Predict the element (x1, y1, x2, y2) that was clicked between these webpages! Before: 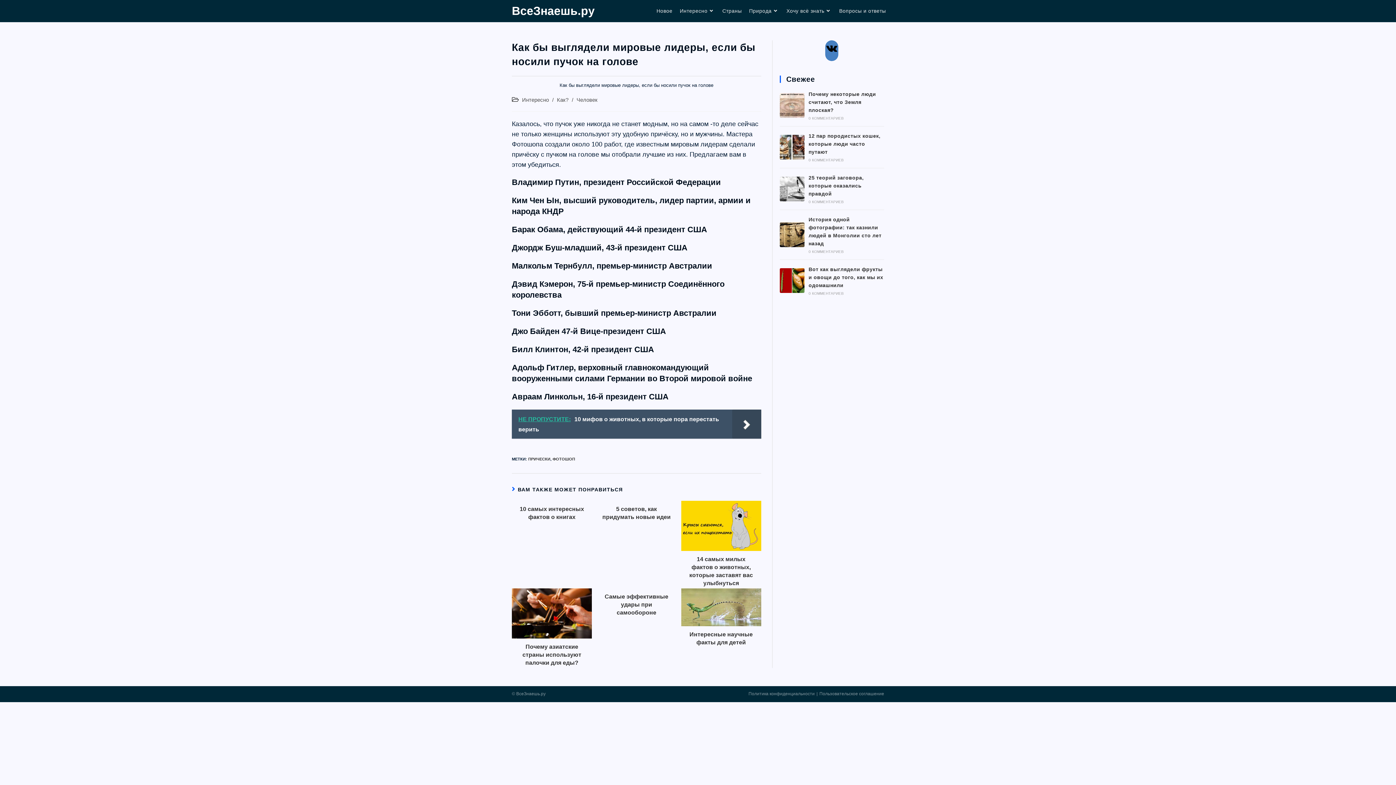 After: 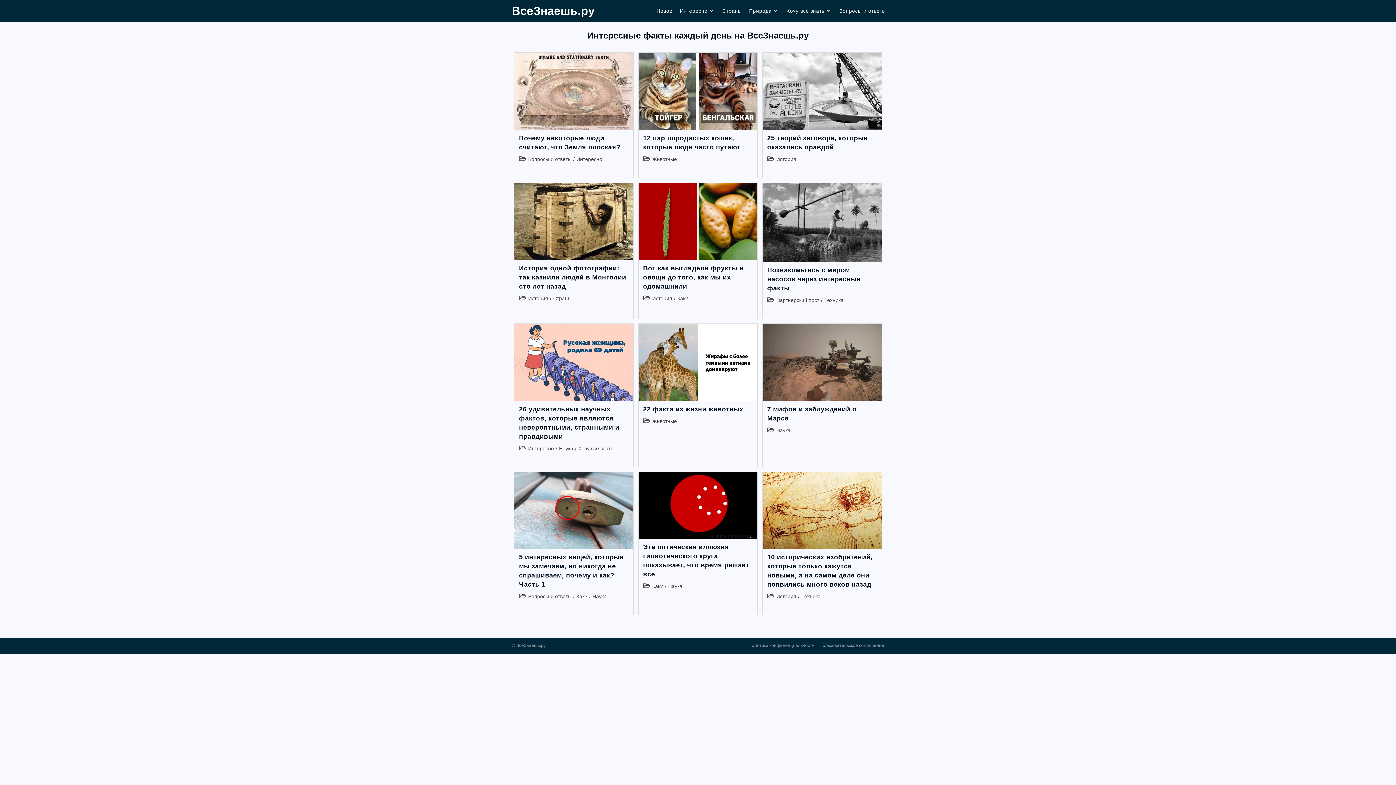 Action: label: Новое bbox: (653, 0, 676, 22)